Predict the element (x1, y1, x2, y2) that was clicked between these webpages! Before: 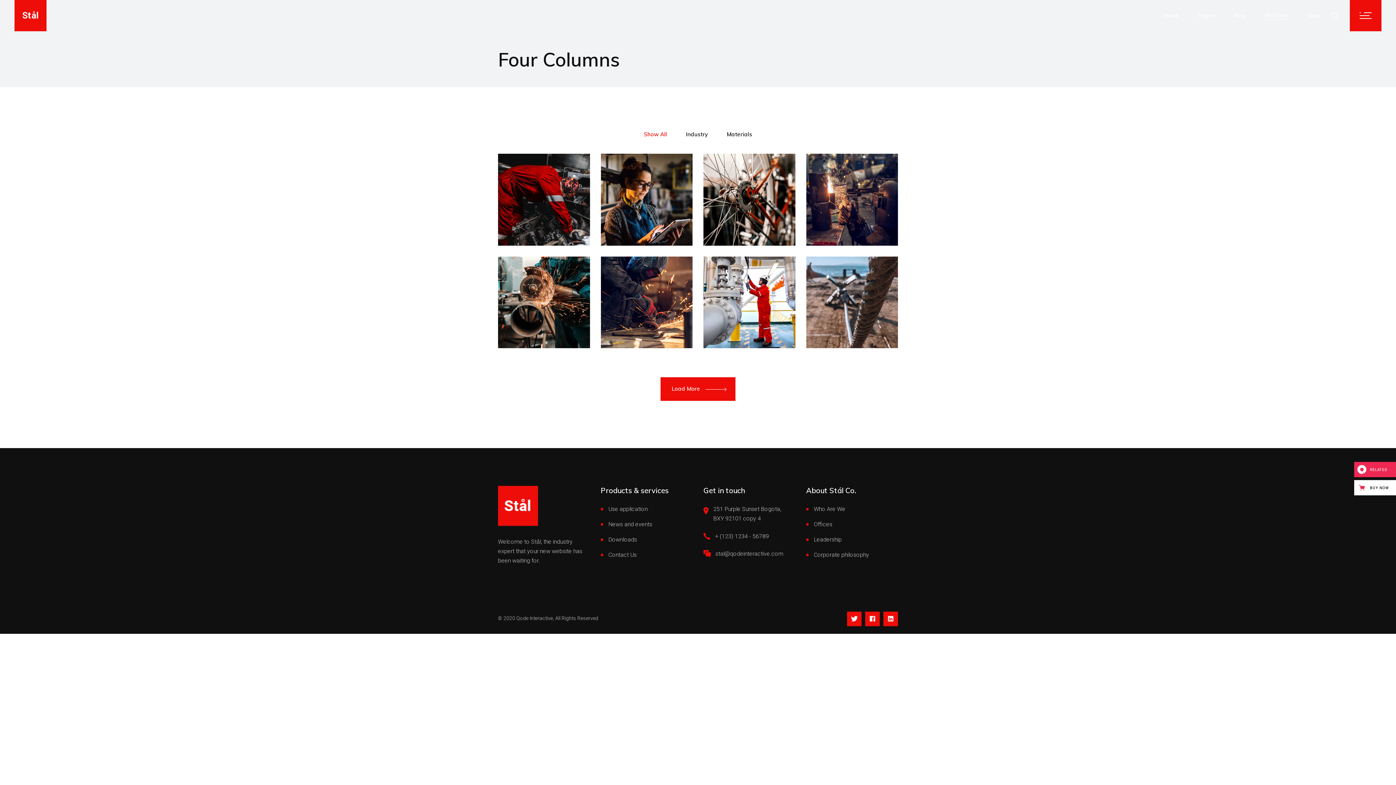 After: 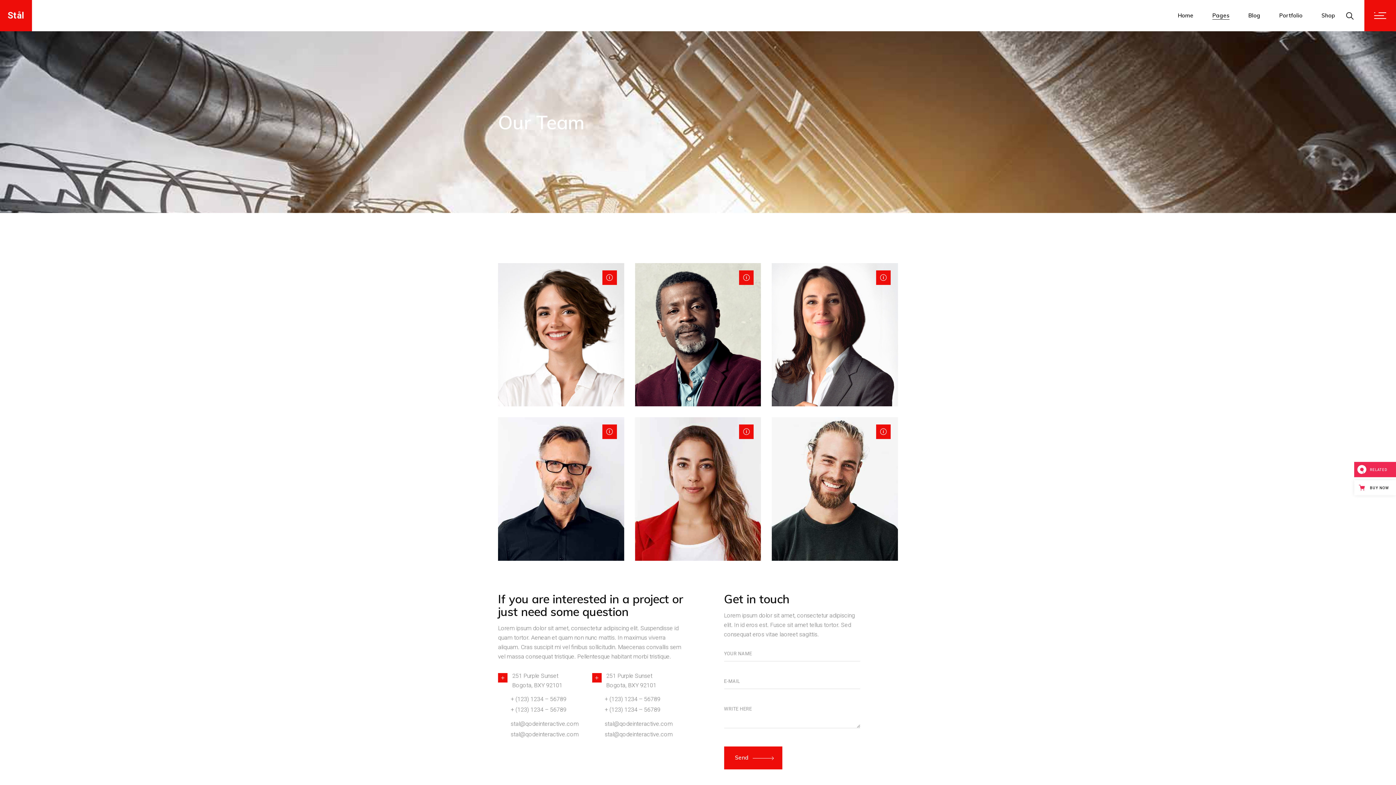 Action: bbox: (814, 536, 842, 543) label: Leadership